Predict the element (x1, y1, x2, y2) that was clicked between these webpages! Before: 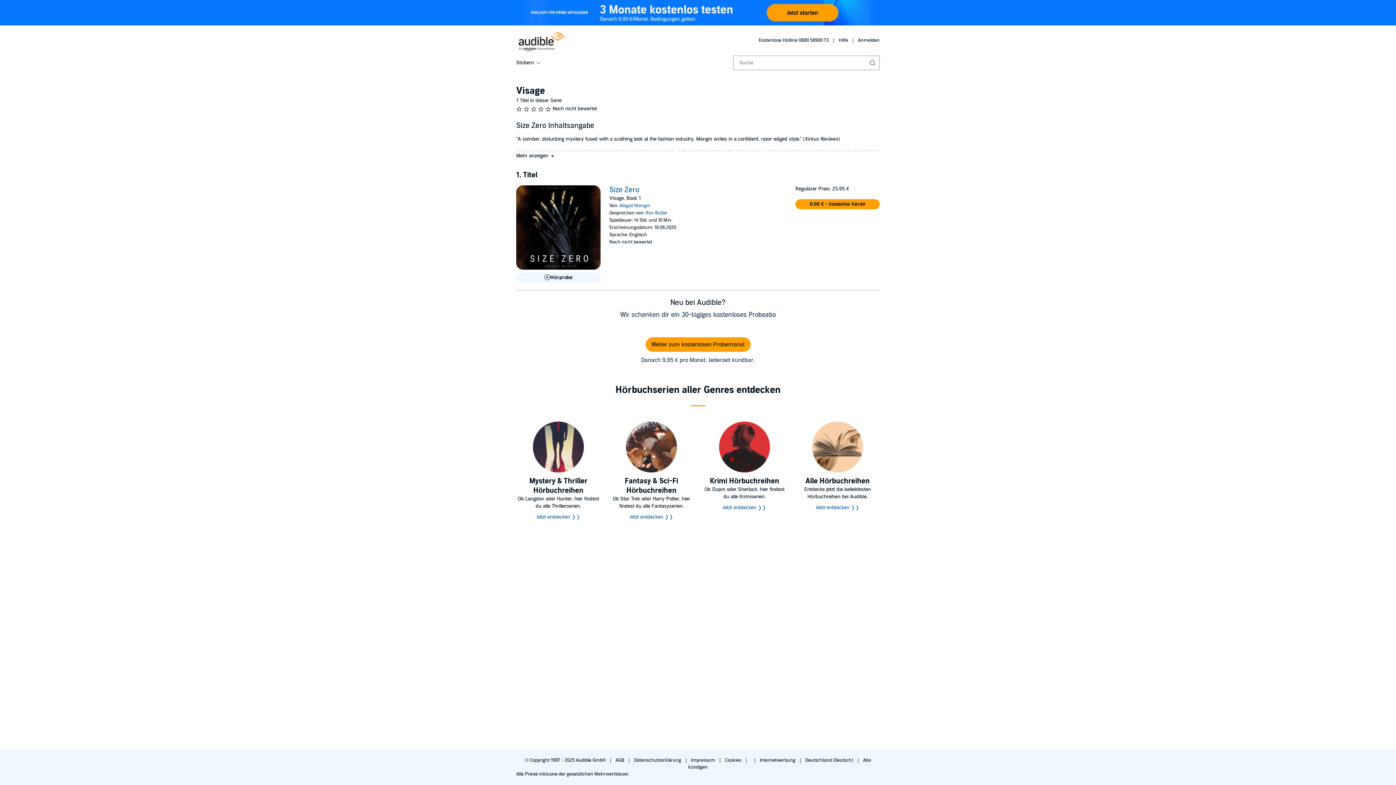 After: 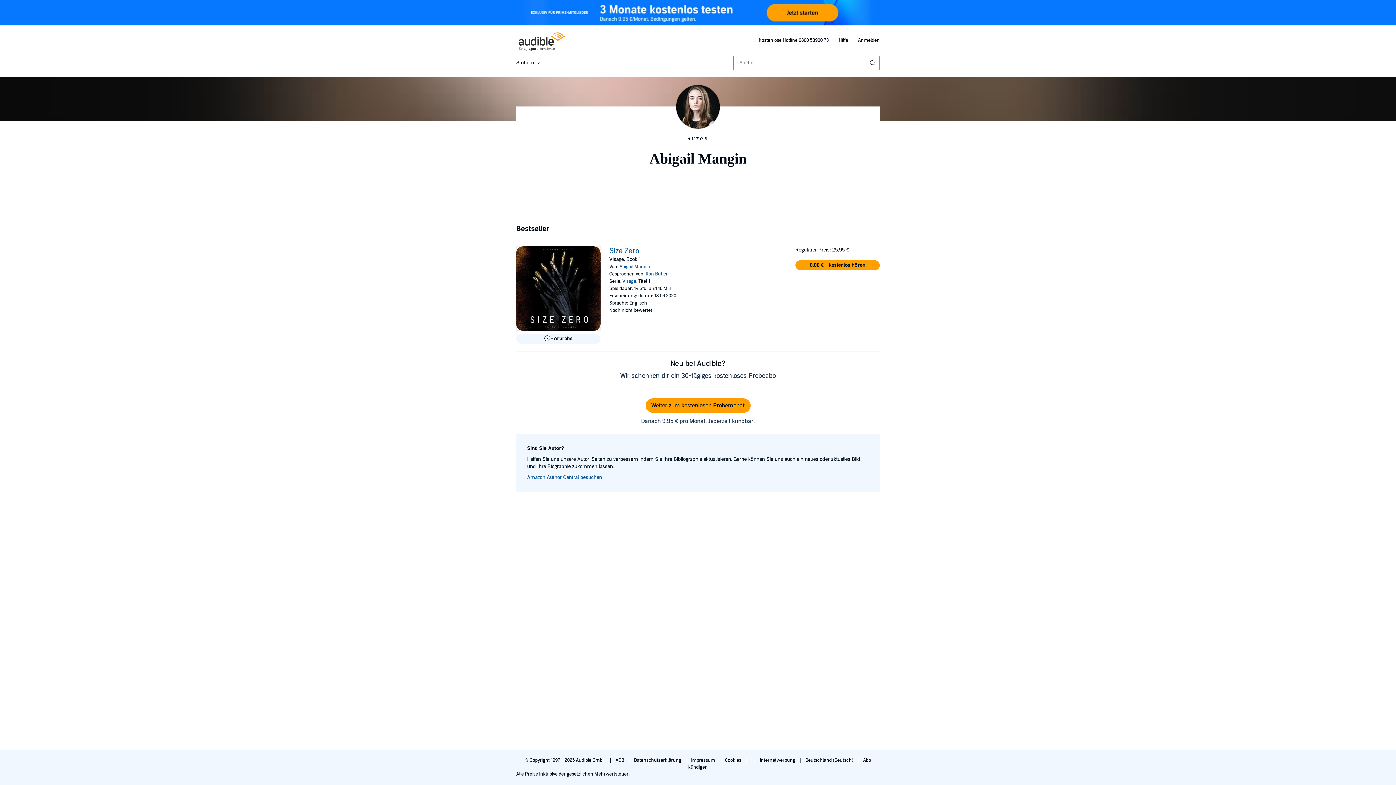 Action: bbox: (619, 202, 650, 208) label: Abigail Mangin